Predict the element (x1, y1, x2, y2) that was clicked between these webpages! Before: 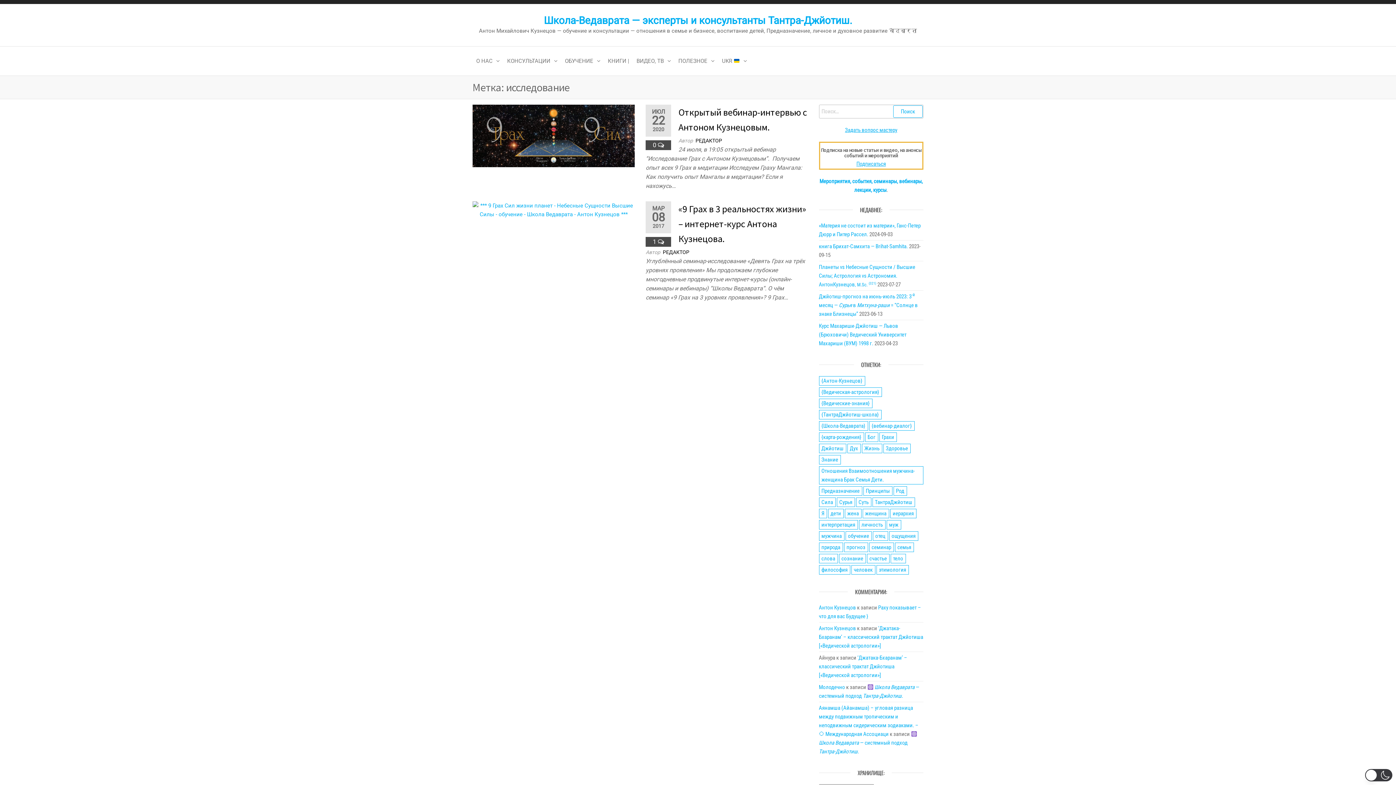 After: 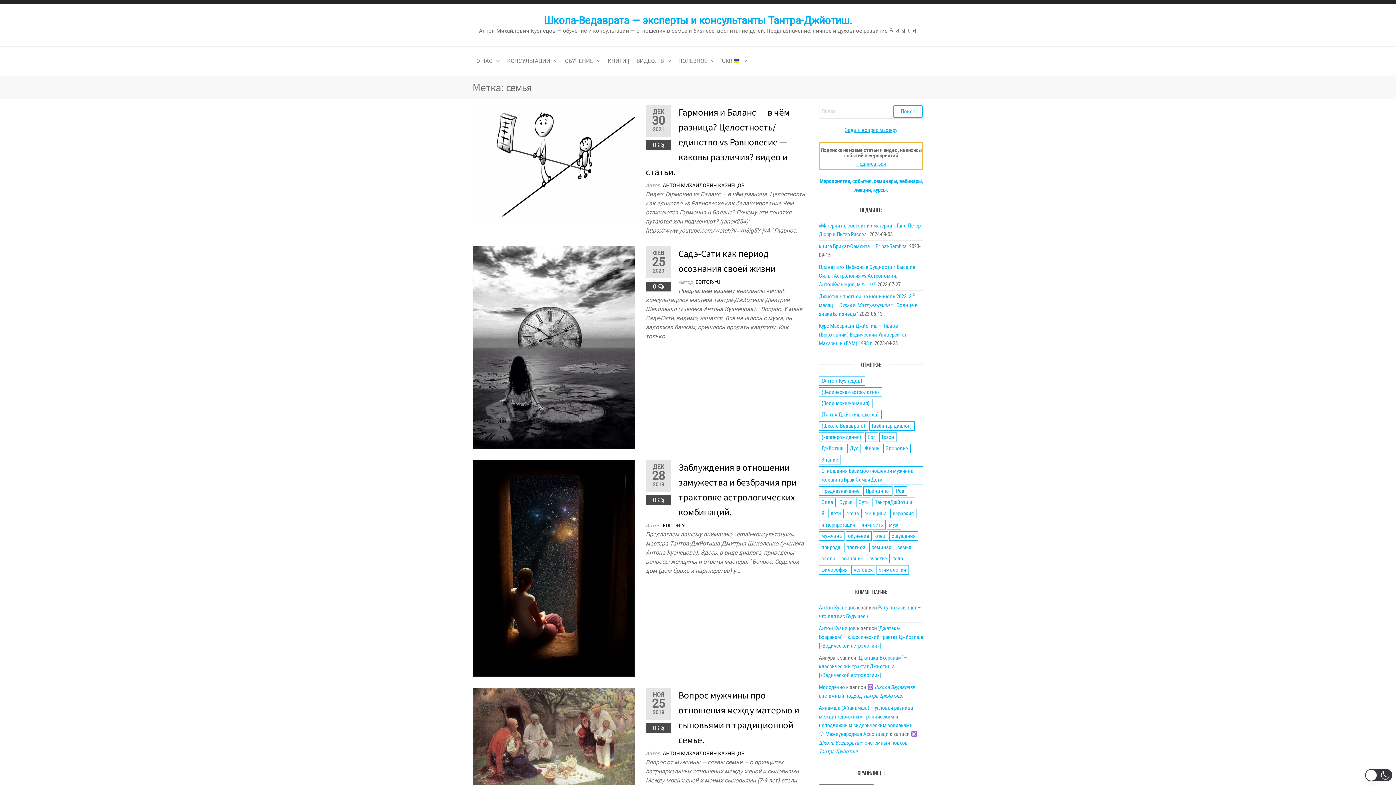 Action: label: семья (28 элементов) bbox: (895, 542, 914, 552)